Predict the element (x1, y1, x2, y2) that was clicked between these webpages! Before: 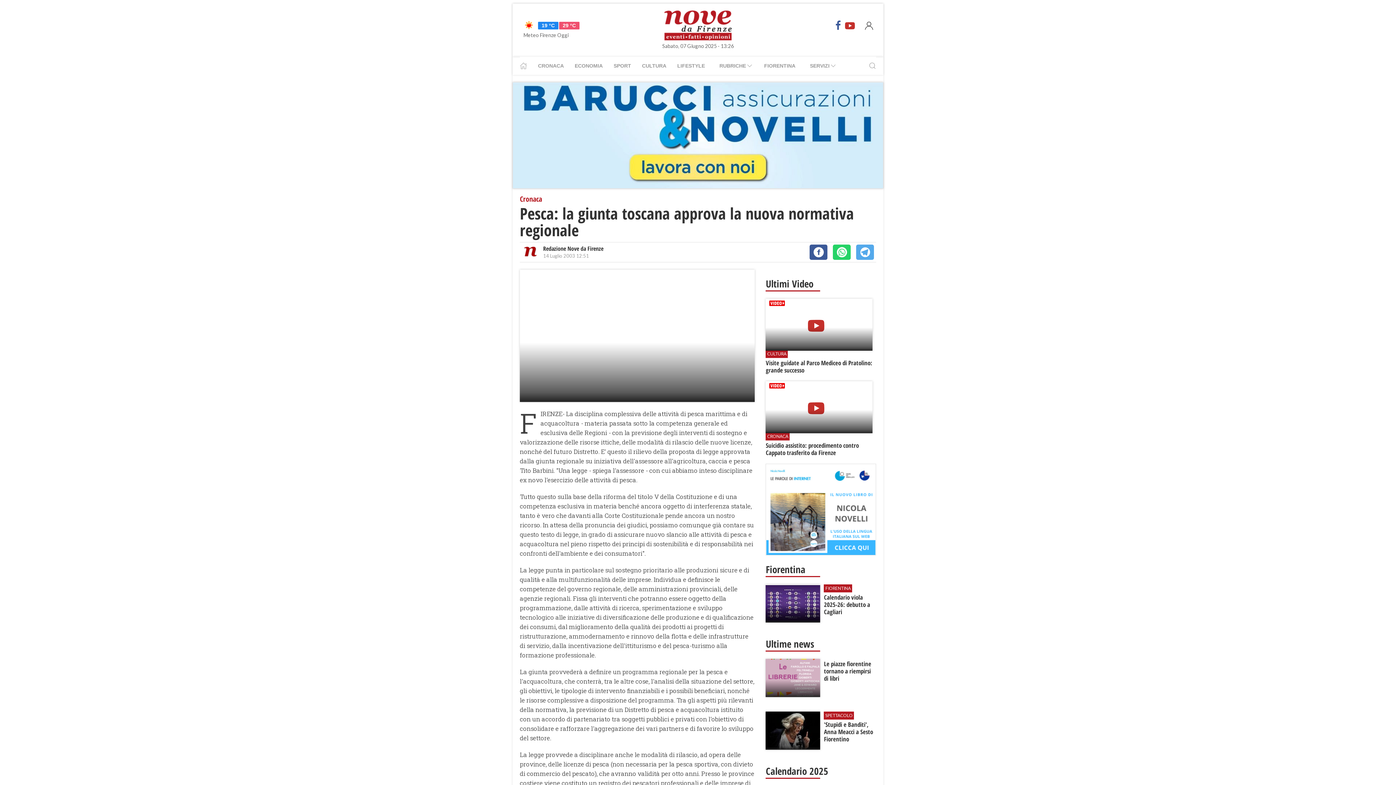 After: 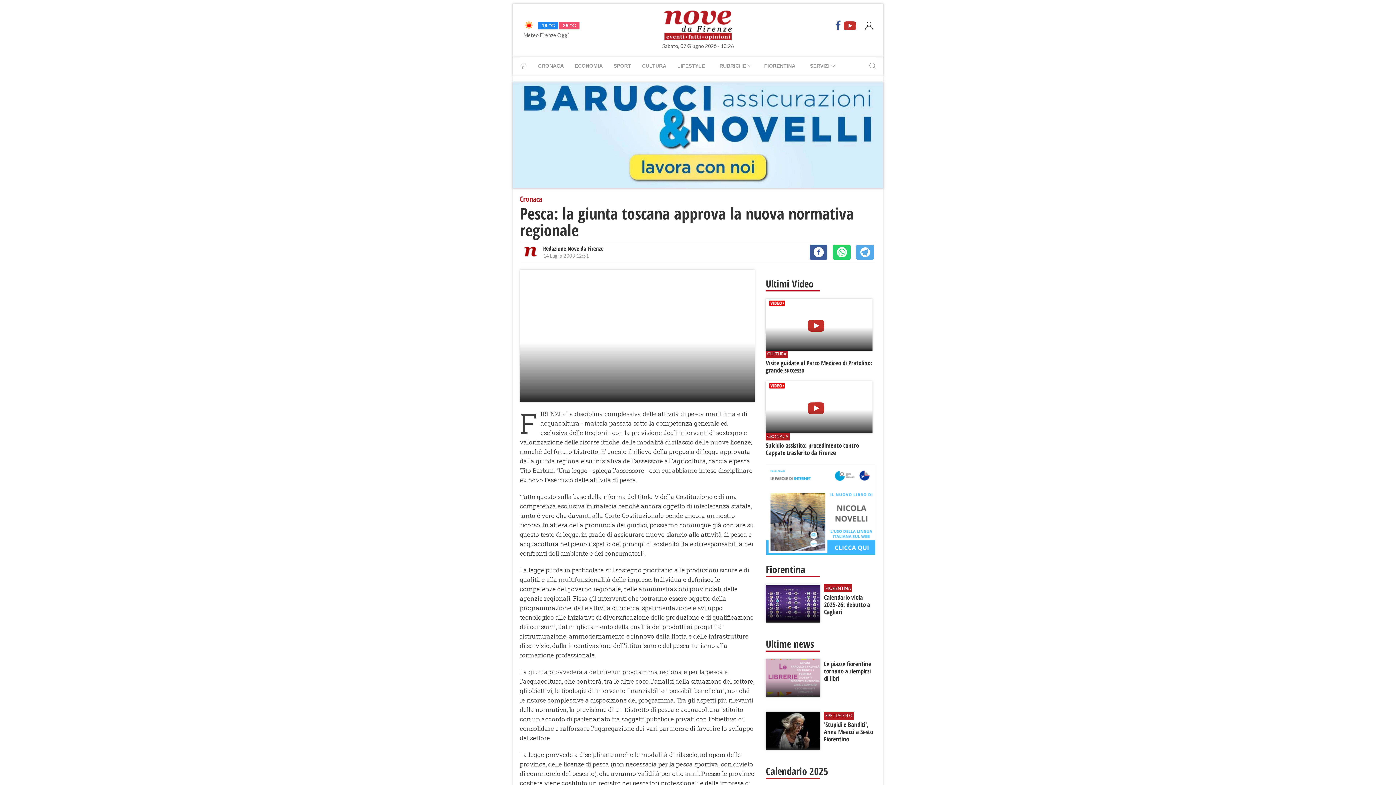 Action: bbox: (844, 20, 855, 30)